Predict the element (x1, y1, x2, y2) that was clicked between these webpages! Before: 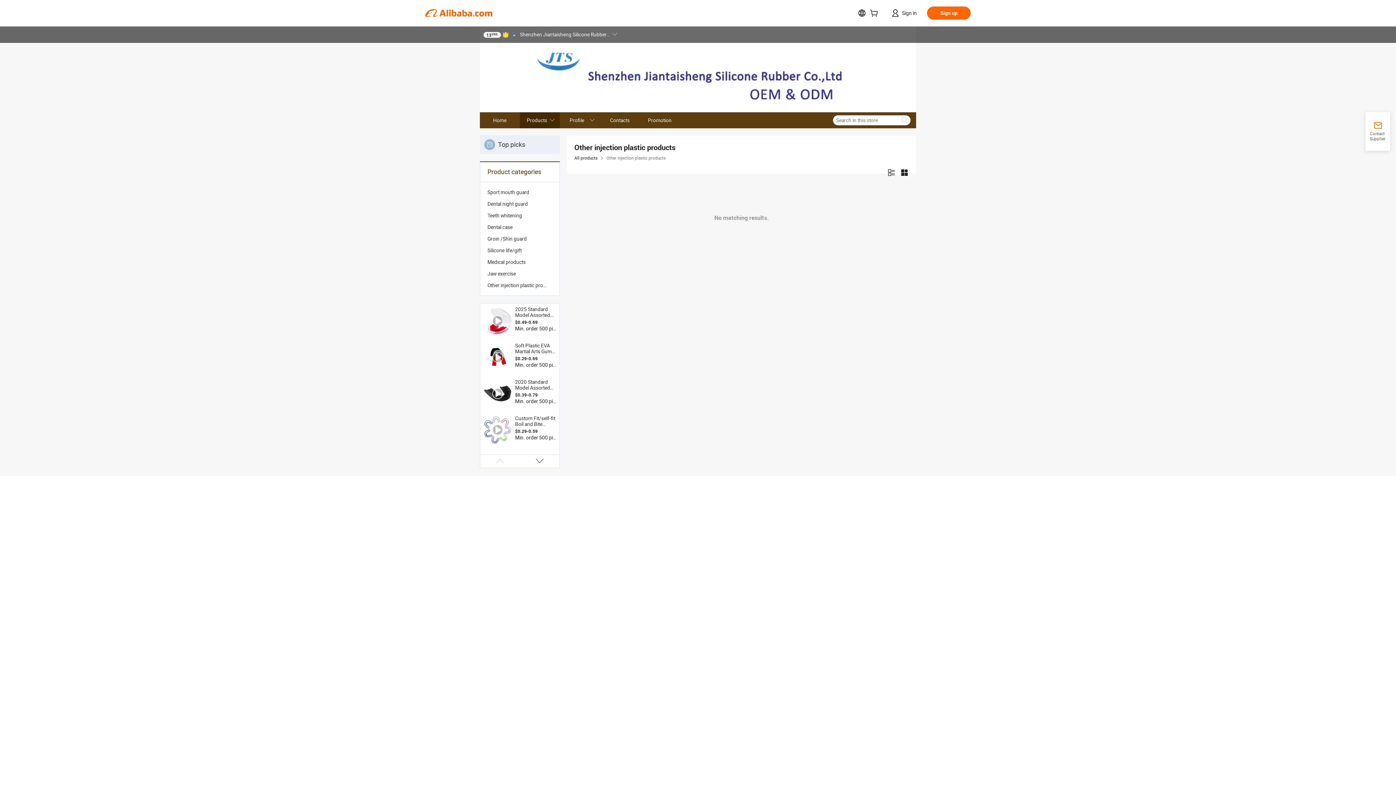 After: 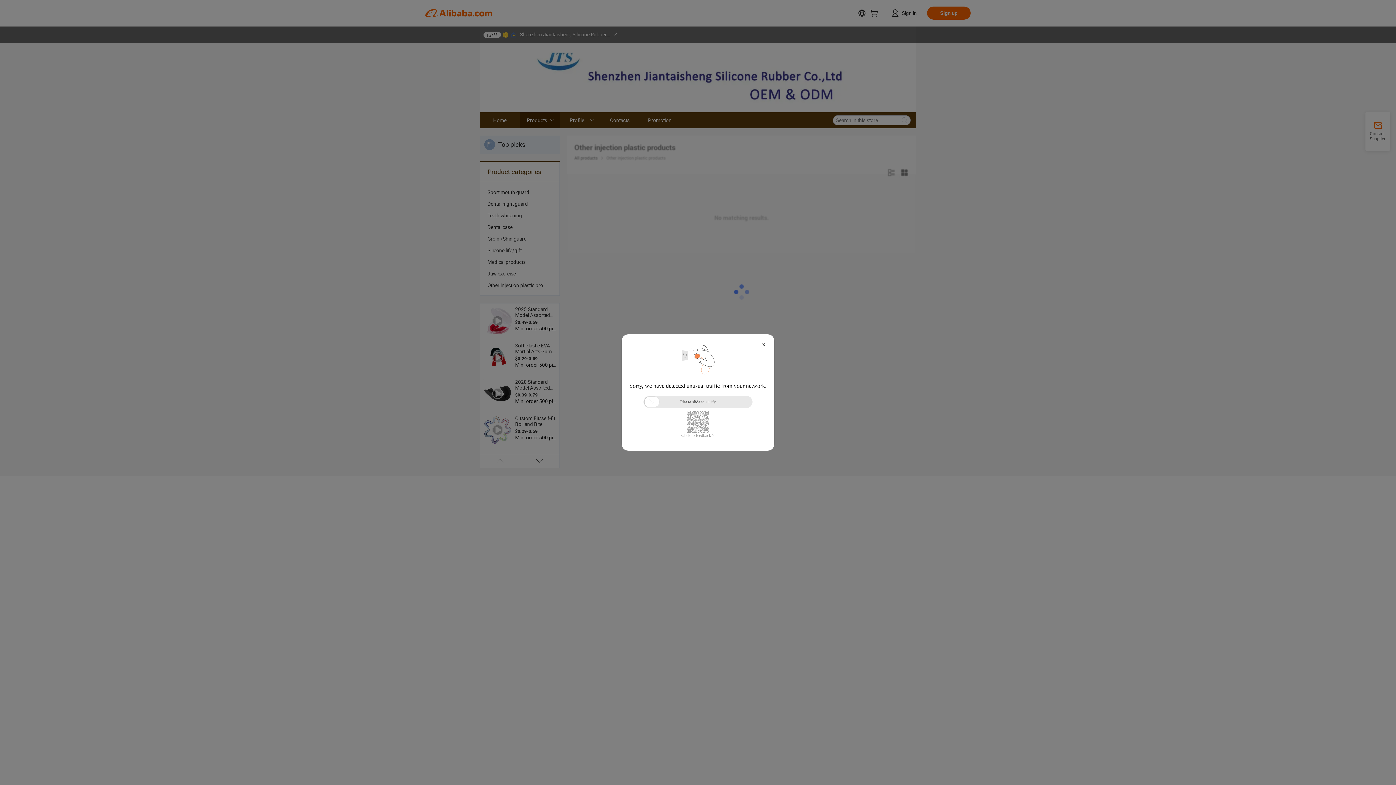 Action: label: All products bbox: (574, 155, 597, 160)